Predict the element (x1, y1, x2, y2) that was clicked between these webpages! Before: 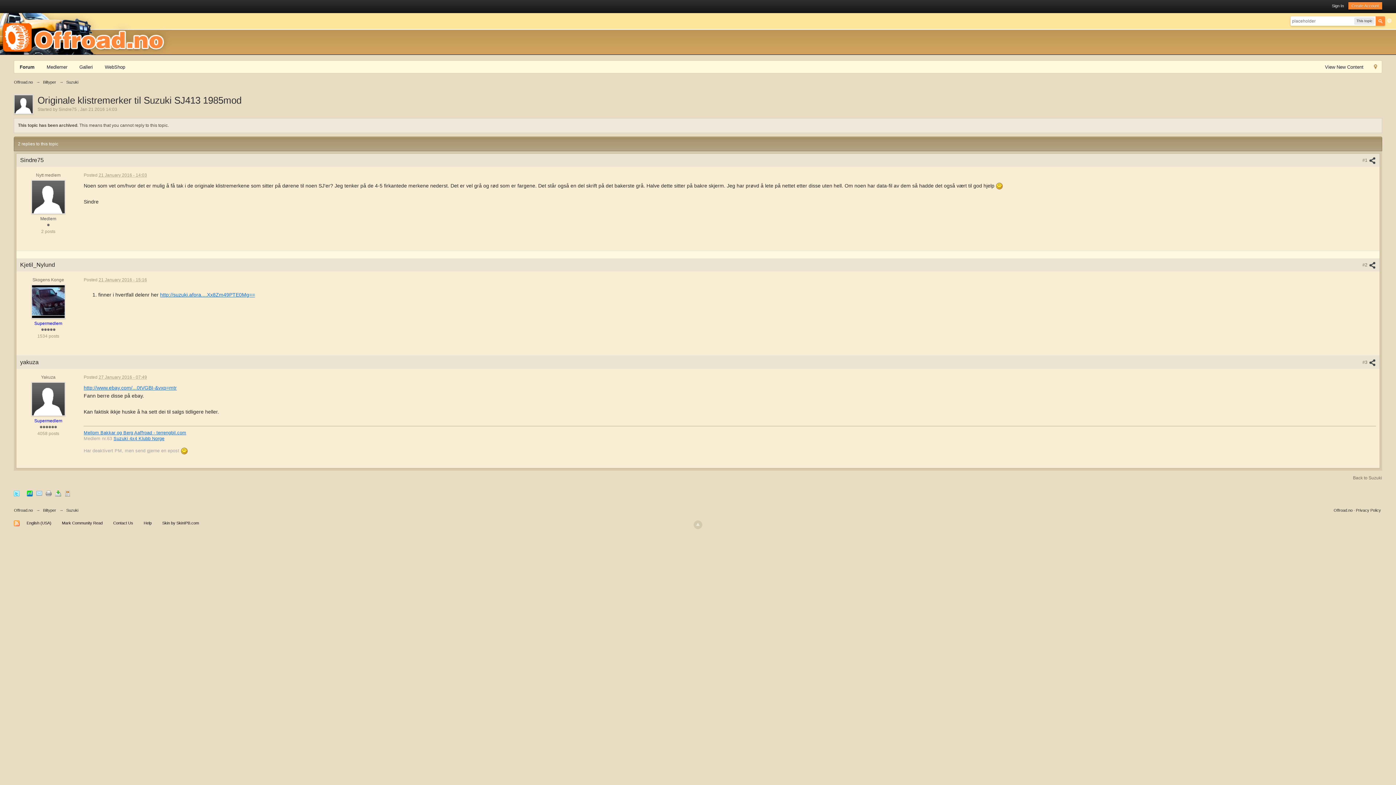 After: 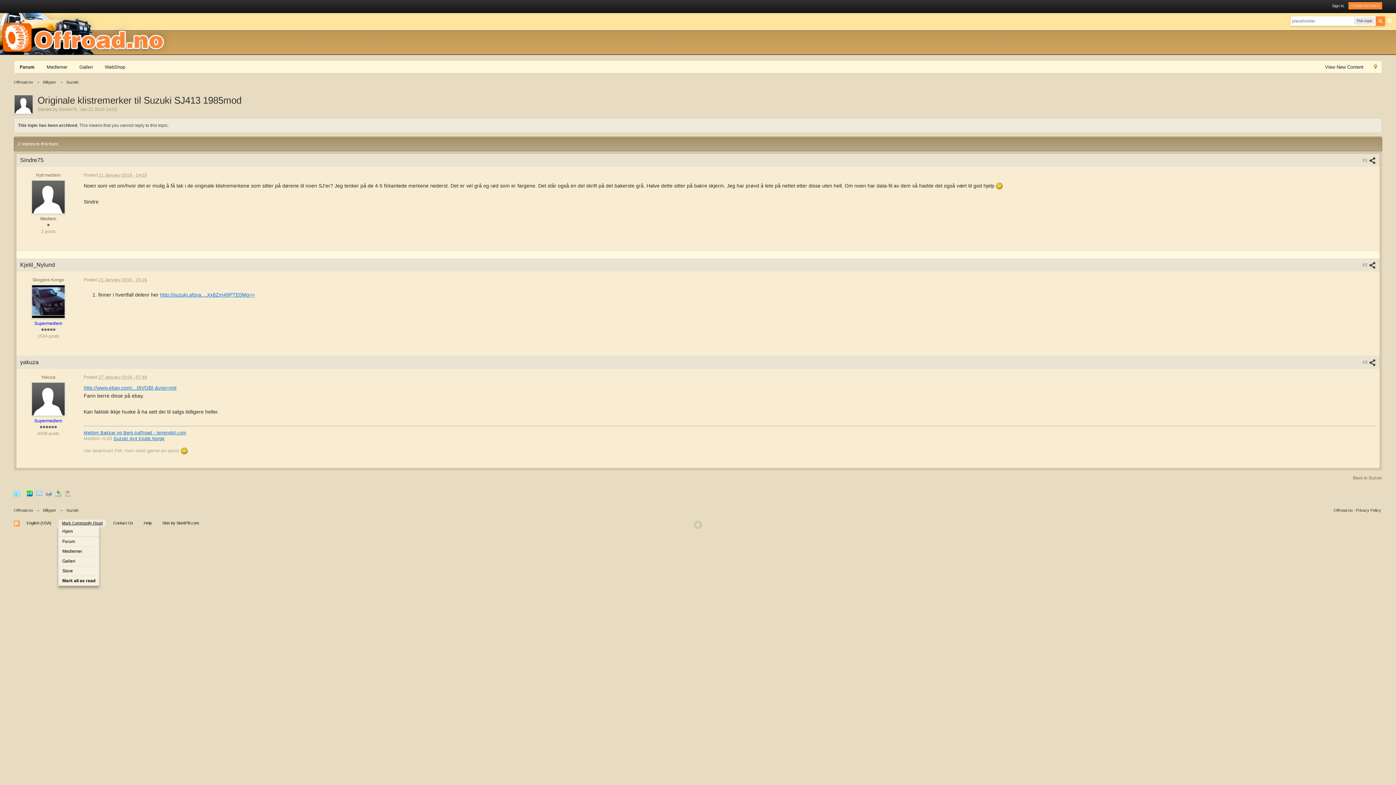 Action: label: Mark Community Read bbox: (58, 519, 106, 526)